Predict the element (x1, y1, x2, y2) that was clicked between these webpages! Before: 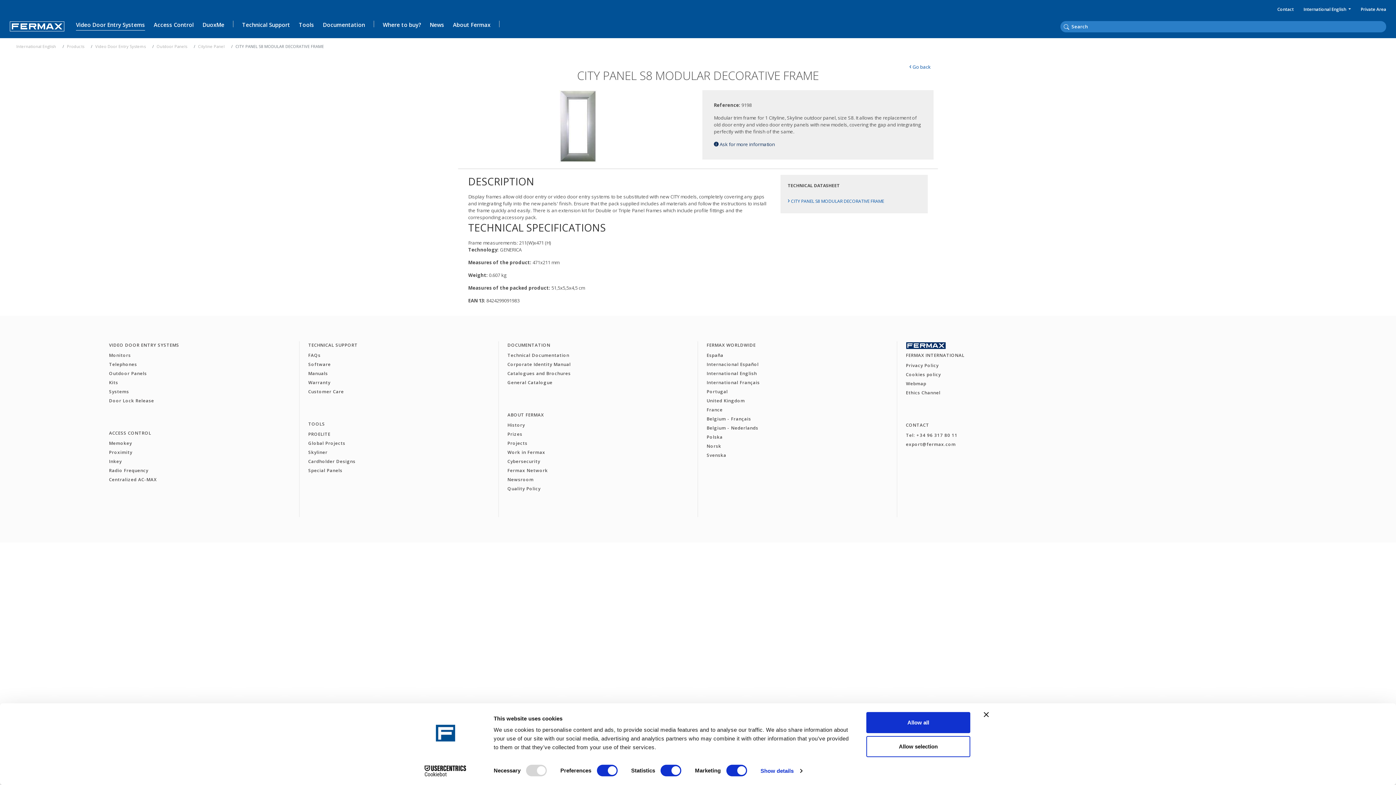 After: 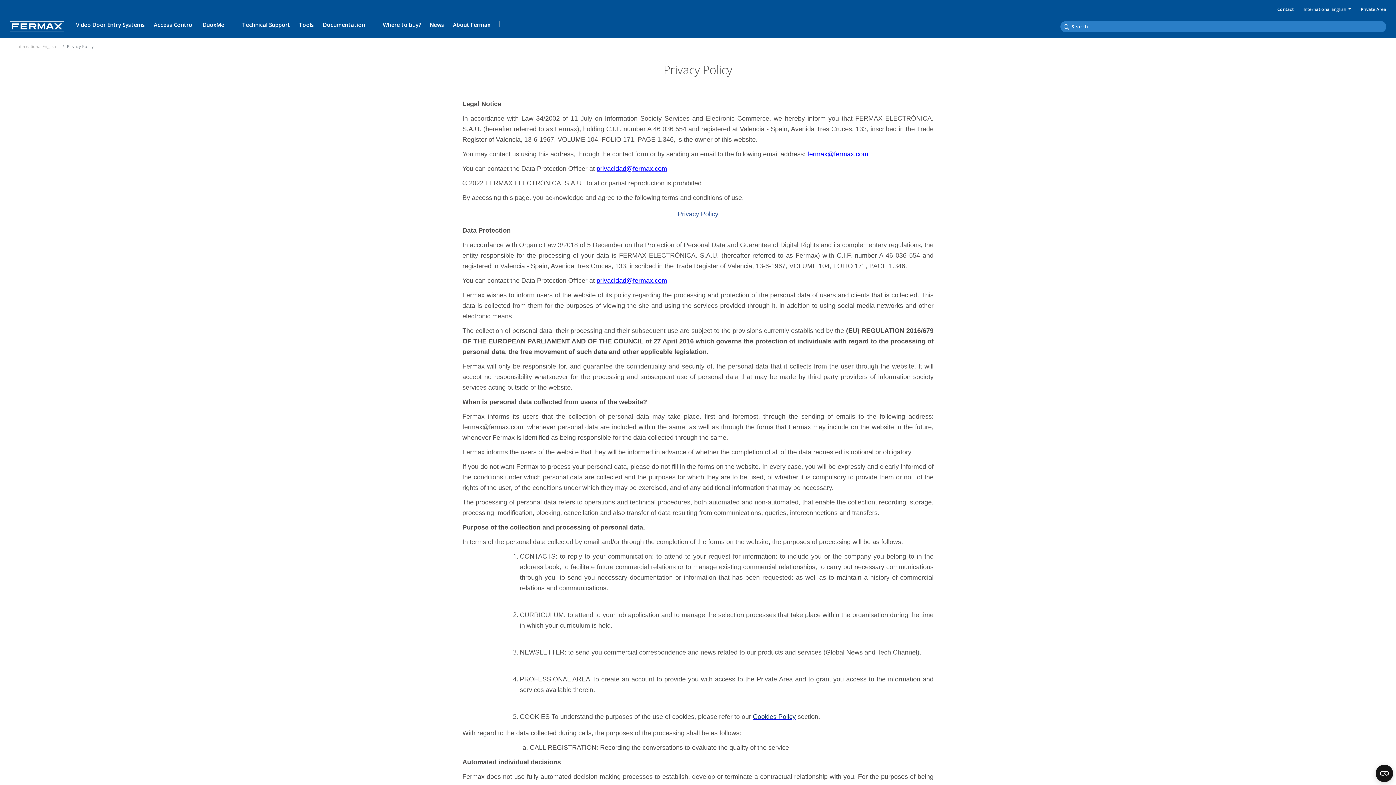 Action: label: Privacy Policy bbox: (906, 362, 938, 368)